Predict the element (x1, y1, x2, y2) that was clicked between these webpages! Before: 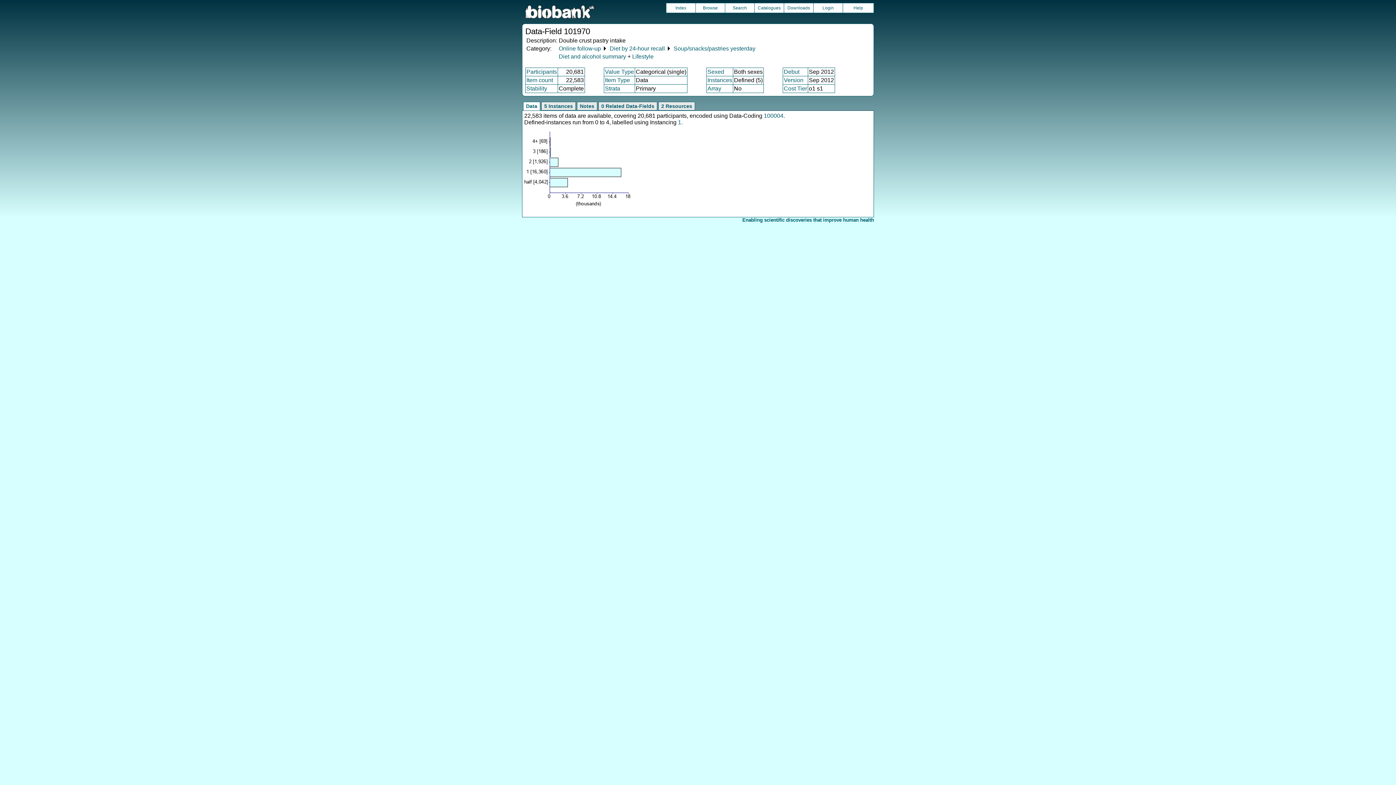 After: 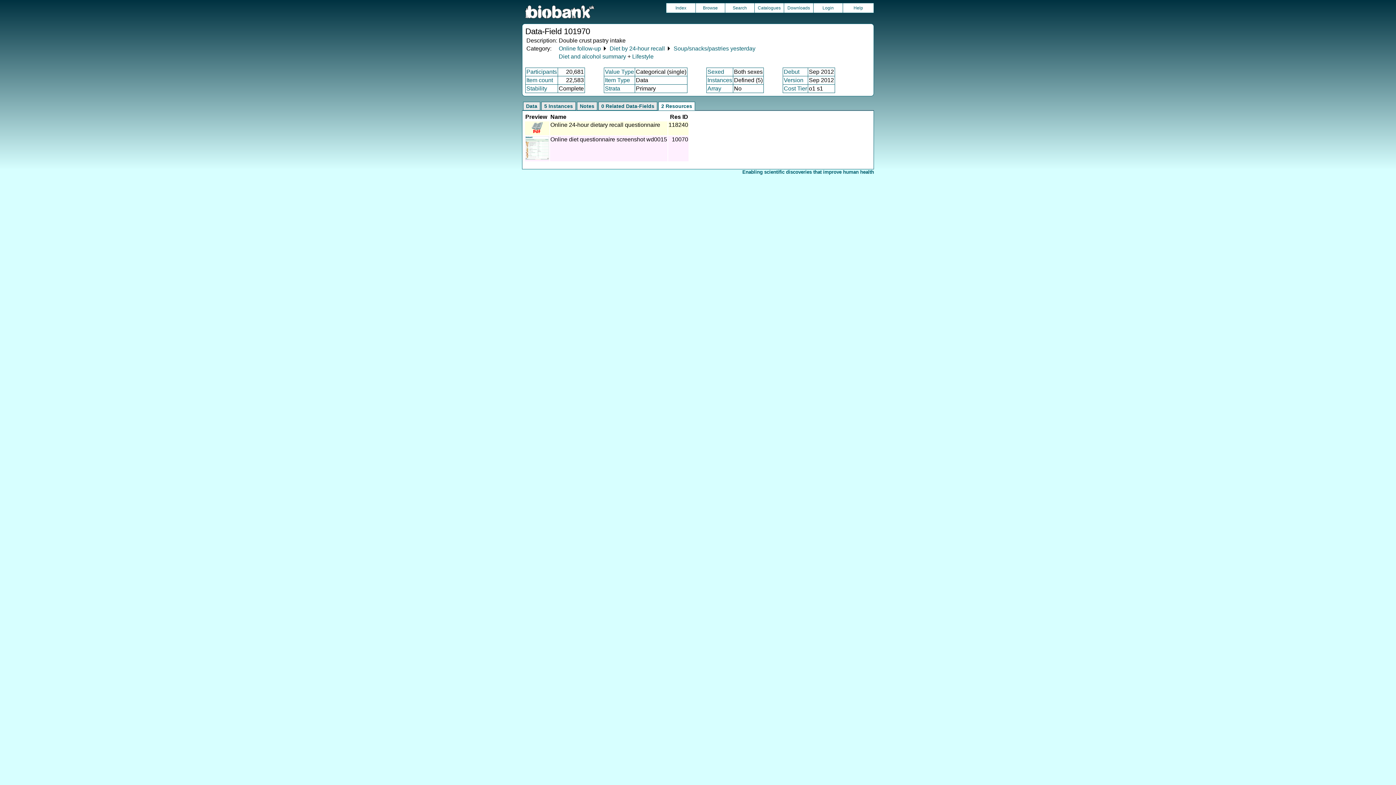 Action: label: 2 Resources bbox: (658, 101, 695, 110)